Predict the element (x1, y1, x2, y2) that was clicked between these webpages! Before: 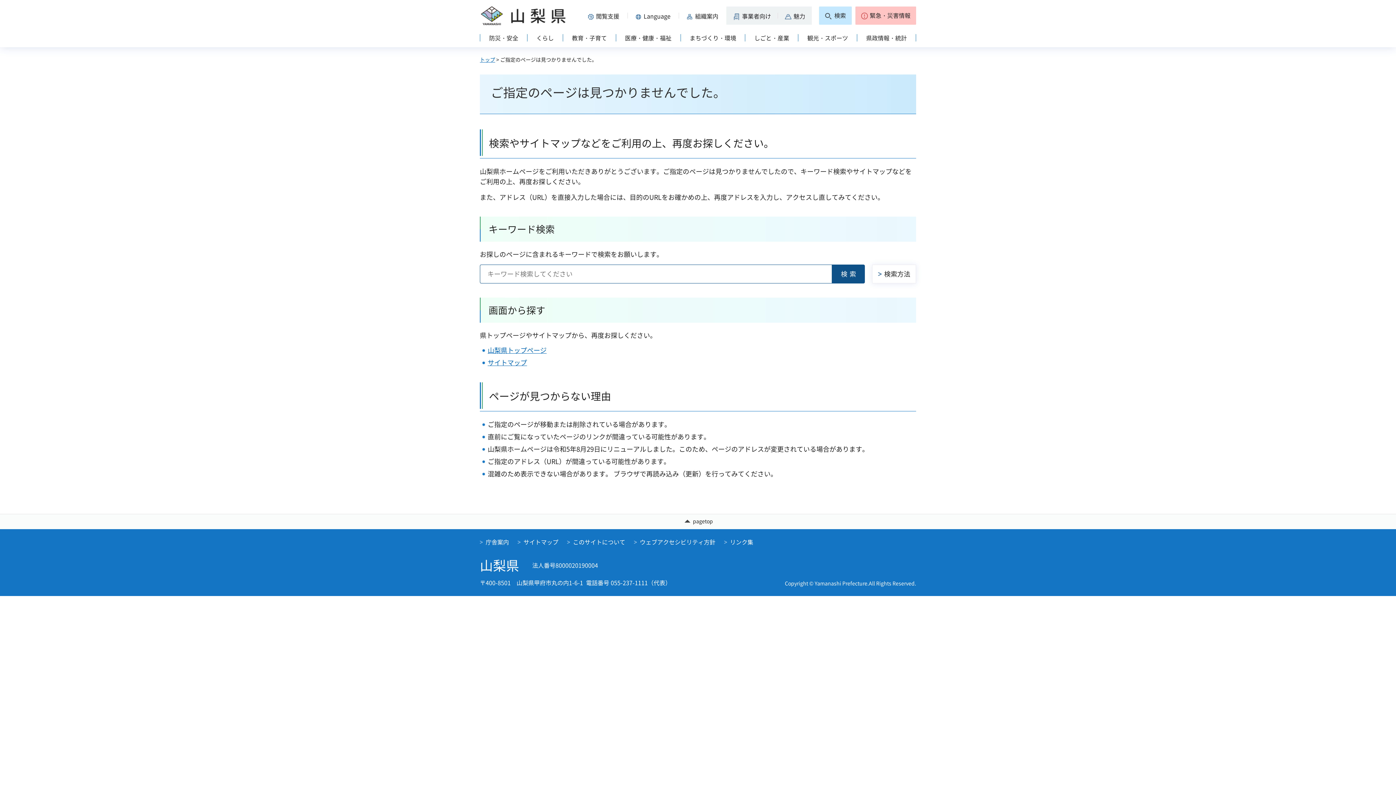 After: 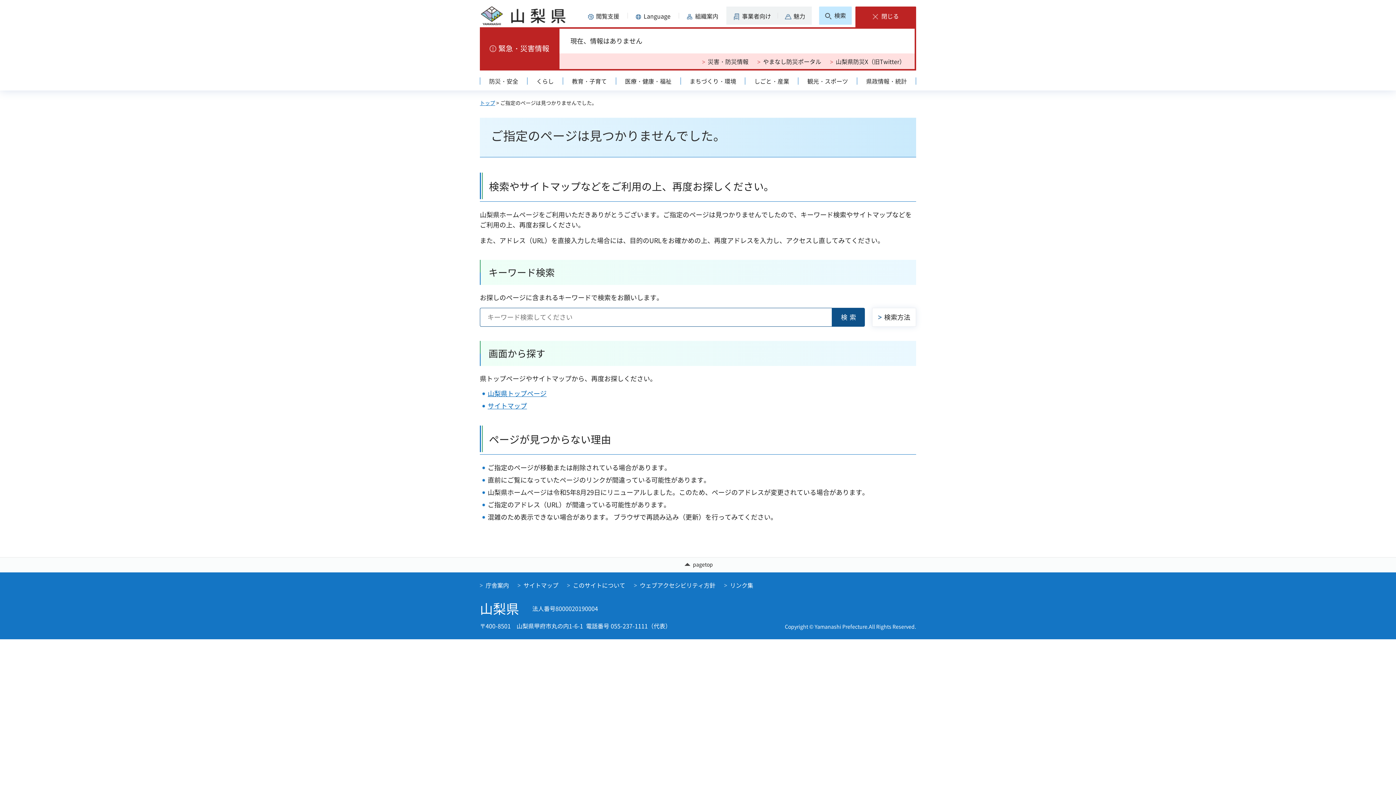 Action: bbox: (855, 6, 916, 24) label: 緊急・災害情報